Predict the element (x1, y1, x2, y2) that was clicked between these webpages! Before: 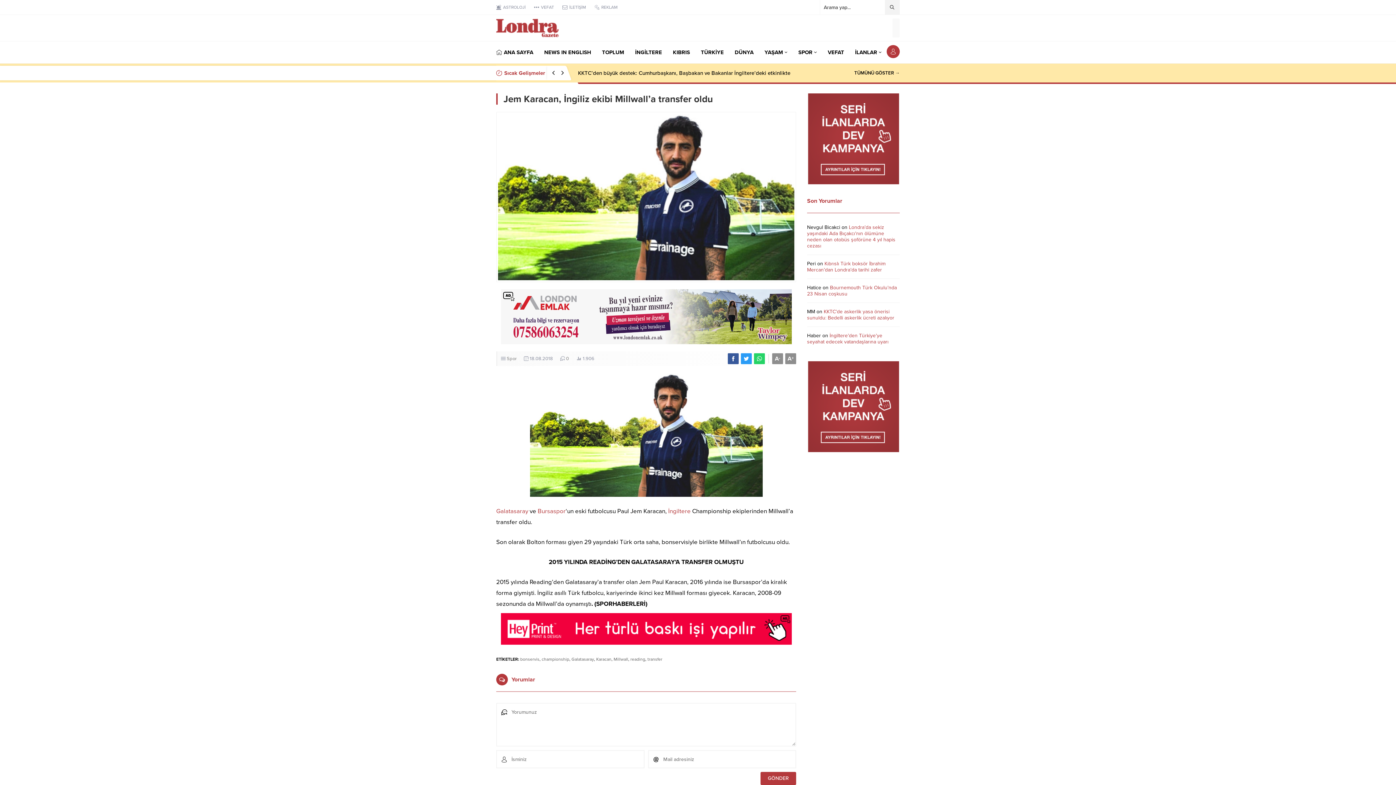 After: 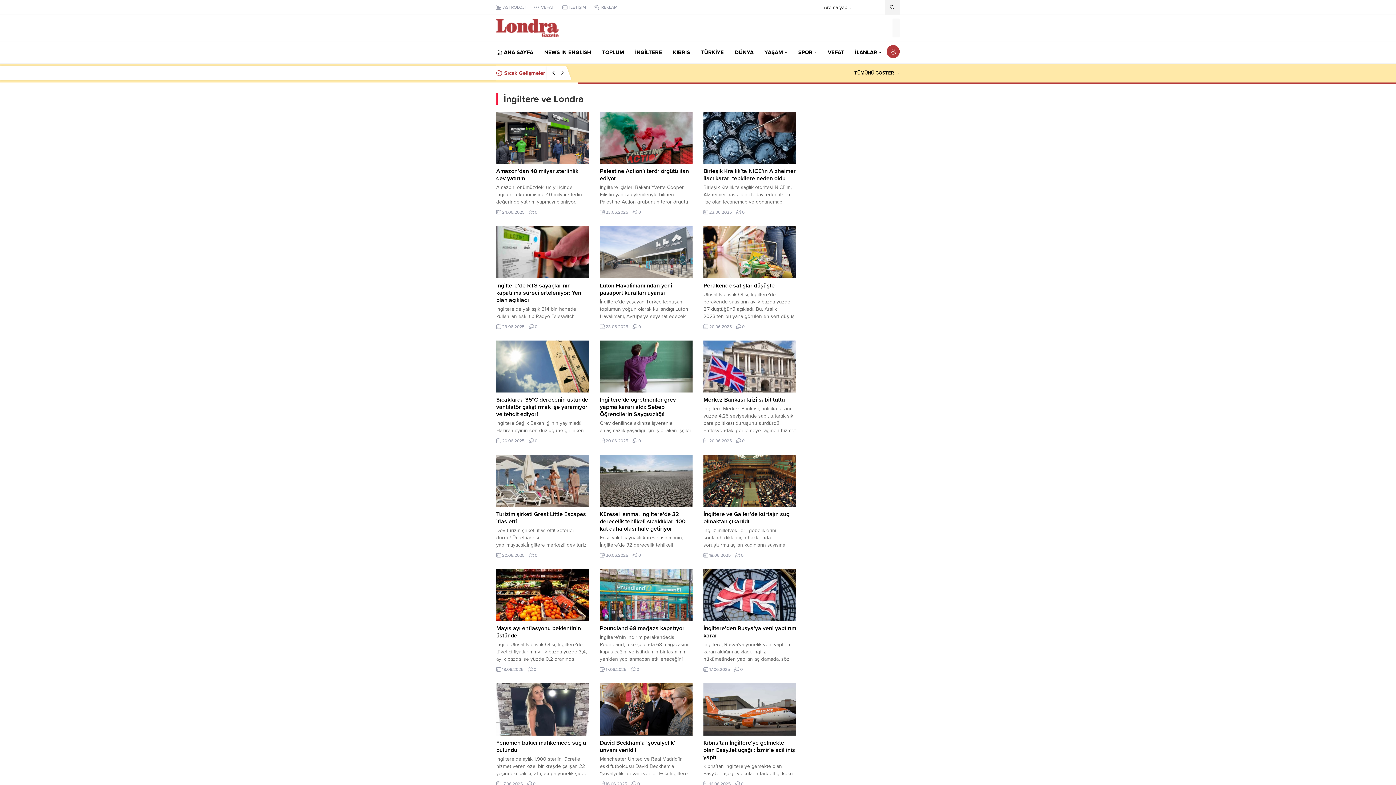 Action: label: İNGİLTERE bbox: (635, 41, 662, 63)